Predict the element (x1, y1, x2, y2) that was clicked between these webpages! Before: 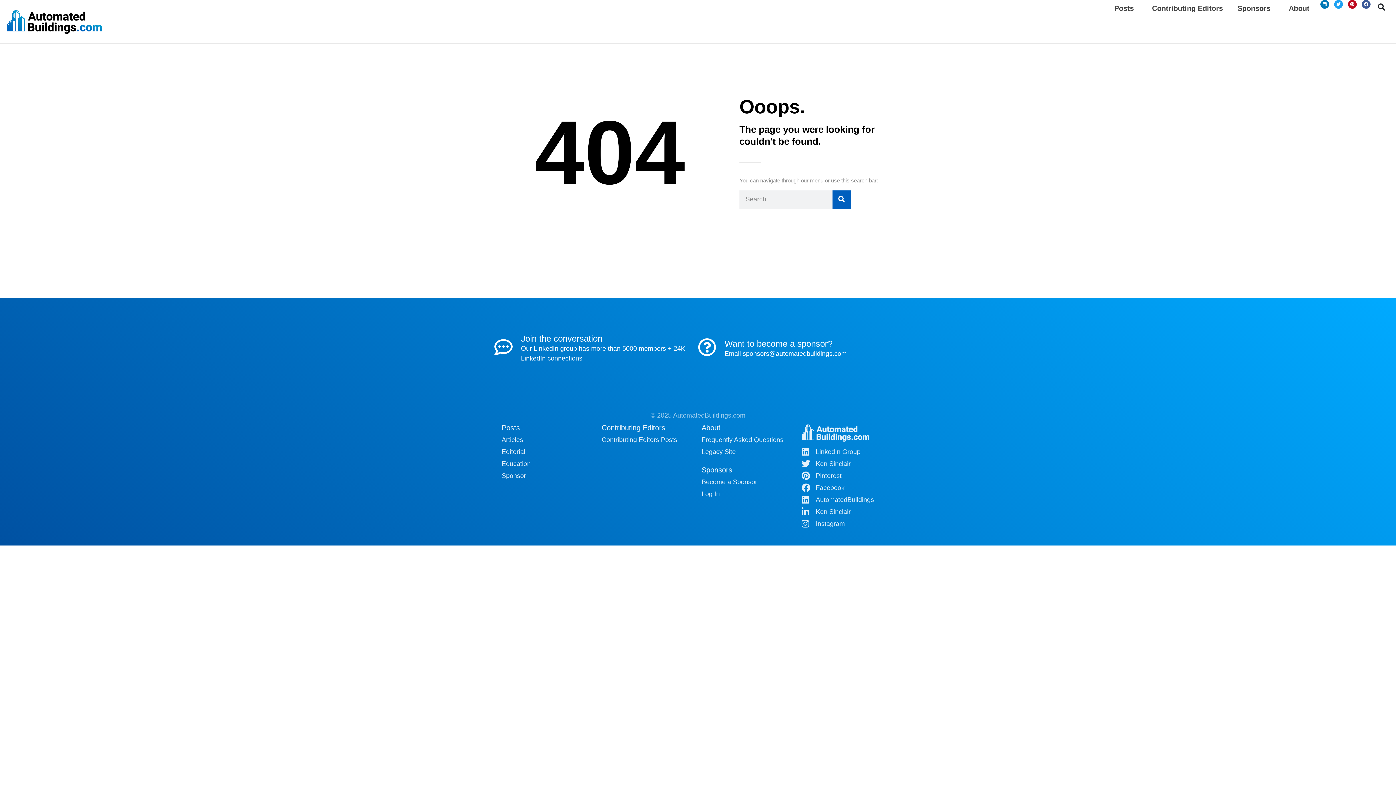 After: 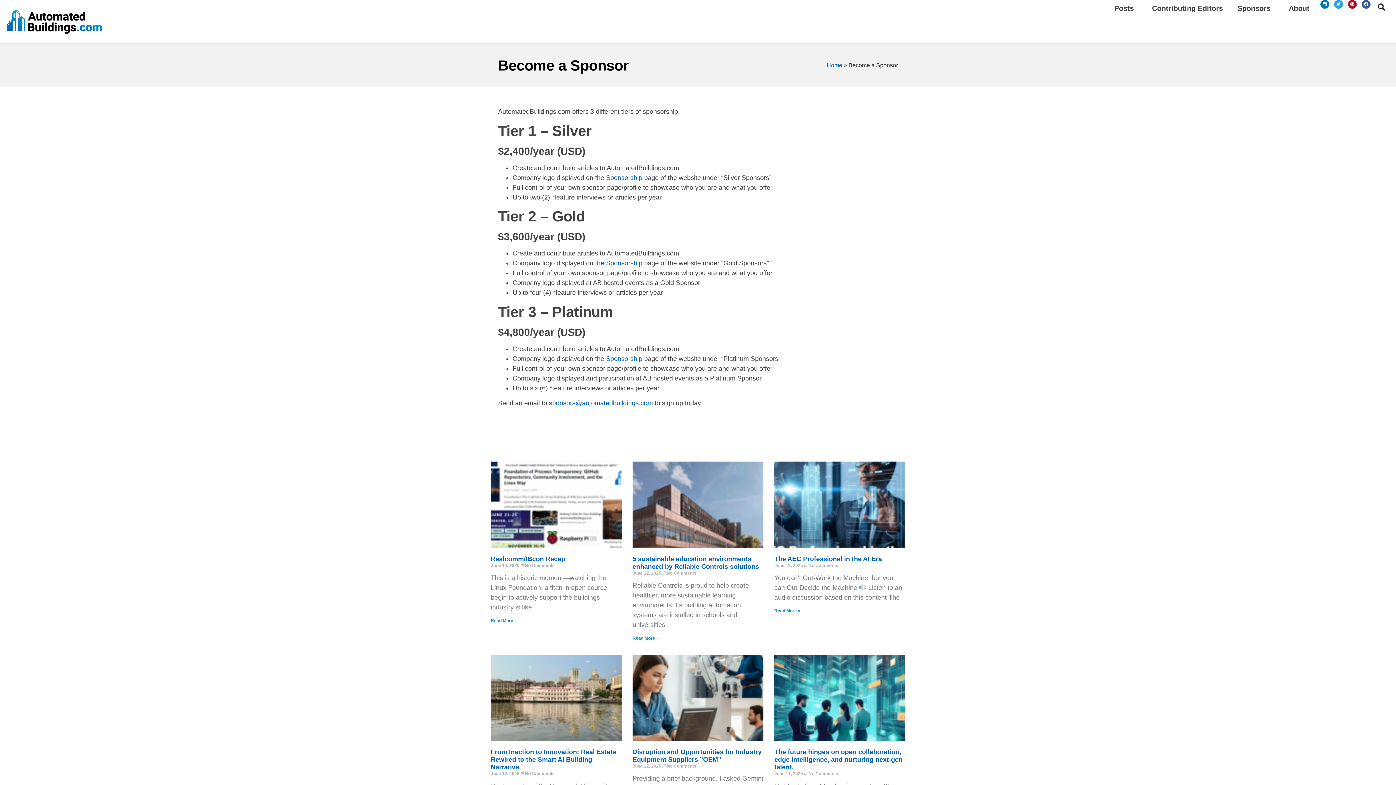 Action: label: Become a Sponsor bbox: (701, 477, 794, 487)